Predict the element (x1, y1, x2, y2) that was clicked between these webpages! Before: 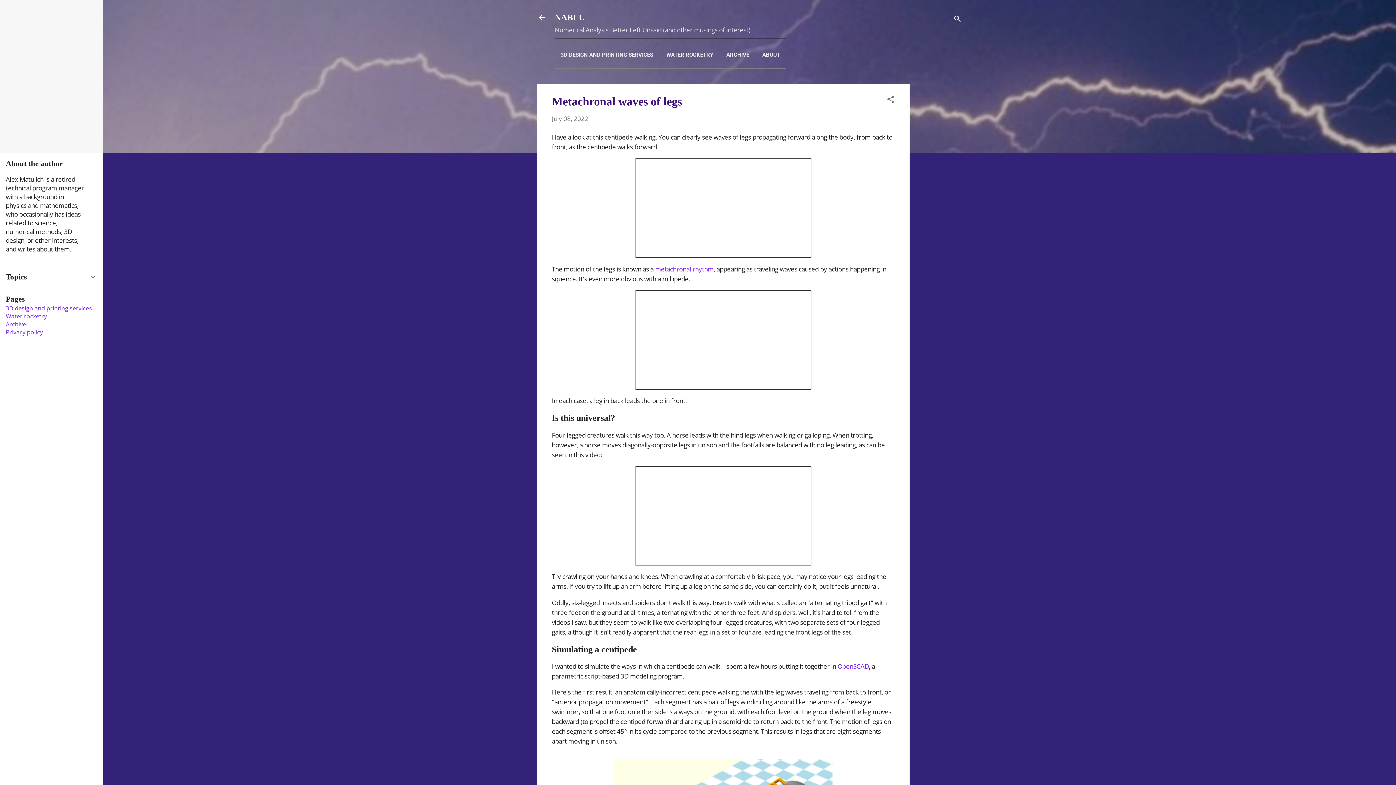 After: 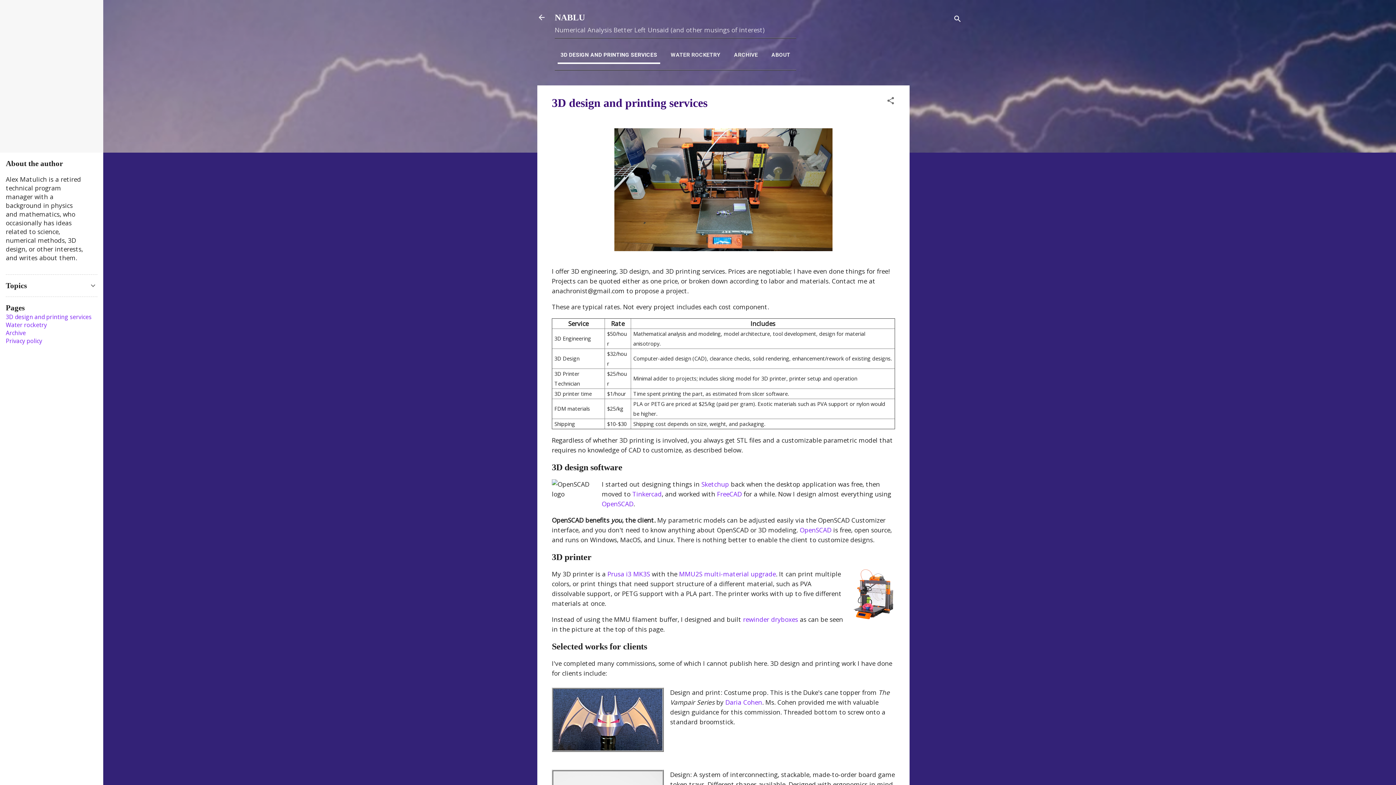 Action: label: 3D design and printing services bbox: (5, 304, 92, 312)